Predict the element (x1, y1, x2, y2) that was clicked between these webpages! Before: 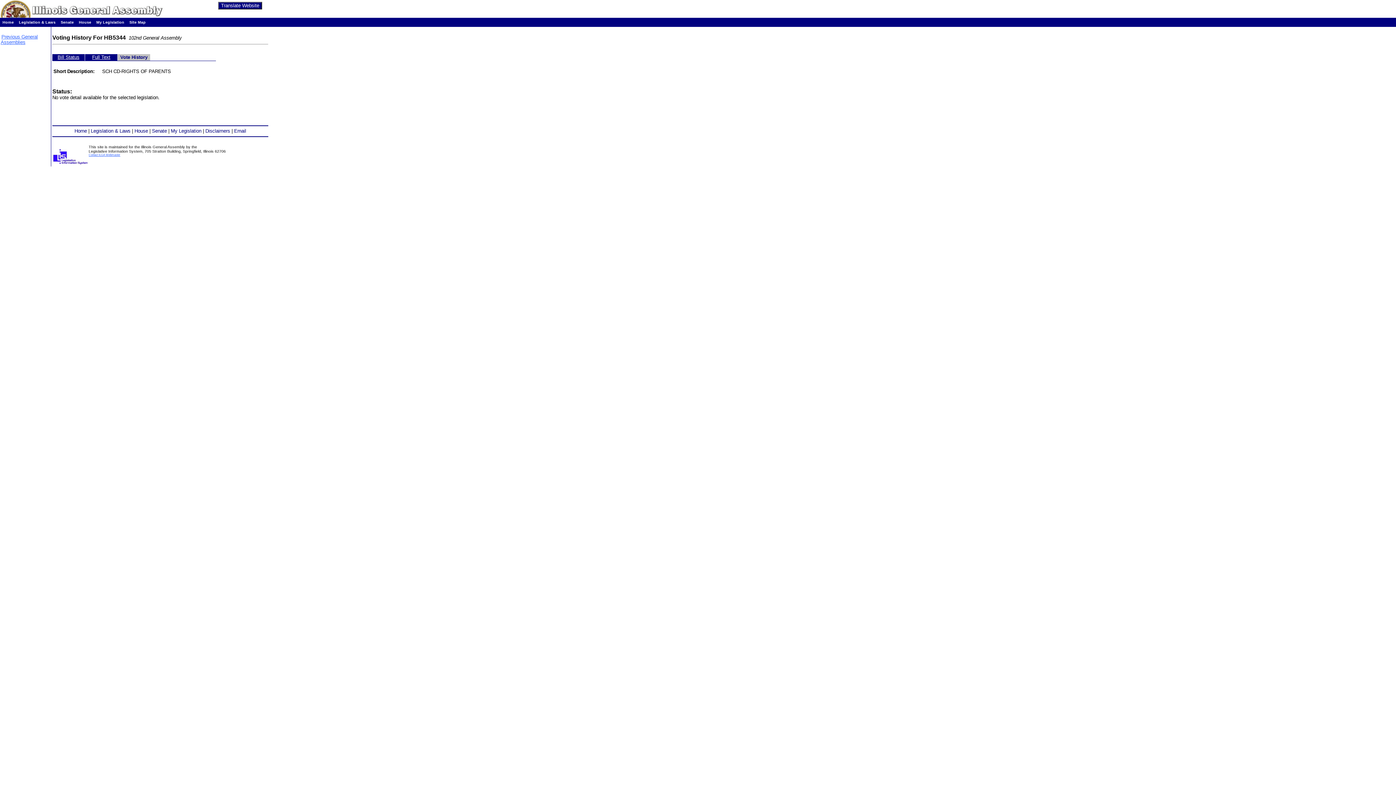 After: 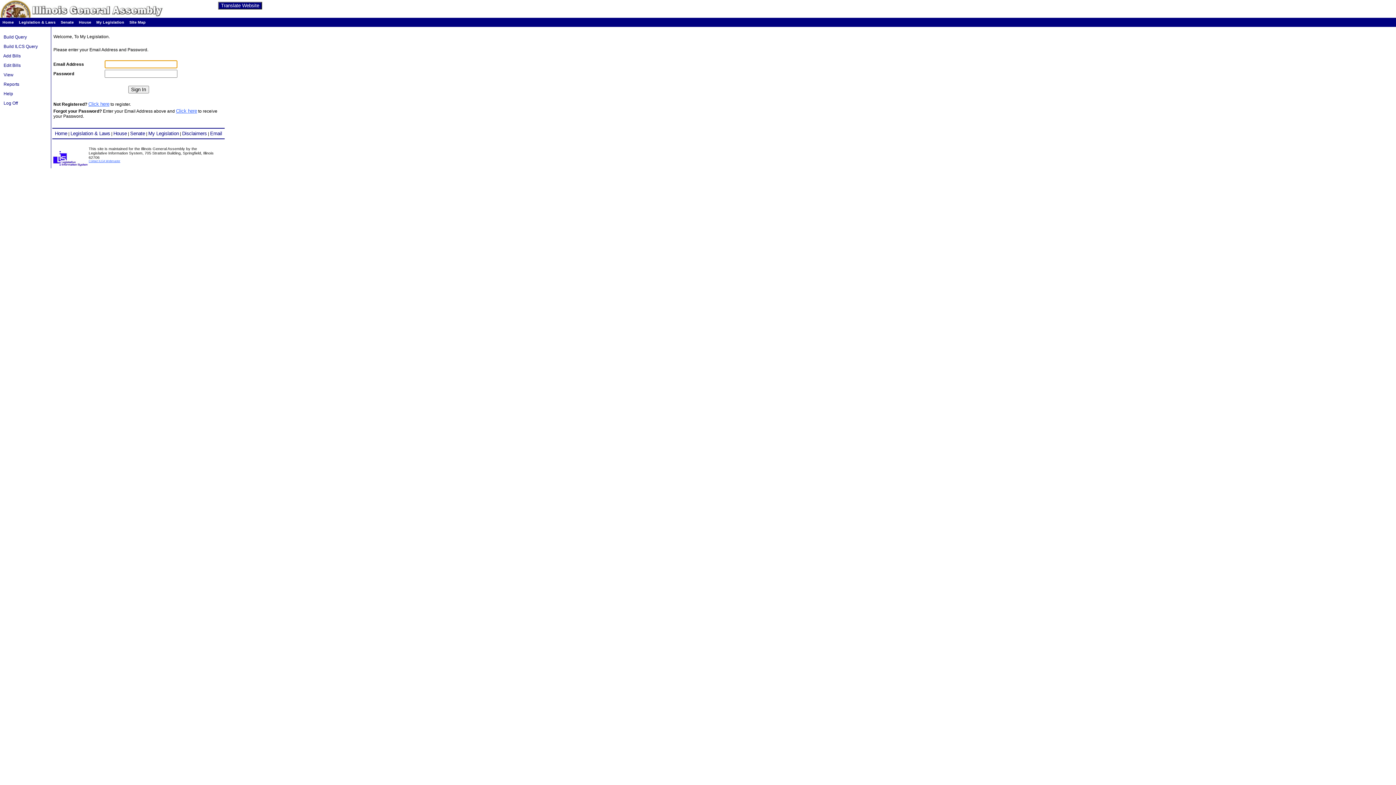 Action: bbox: (170, 128, 201, 133) label: My Legislation